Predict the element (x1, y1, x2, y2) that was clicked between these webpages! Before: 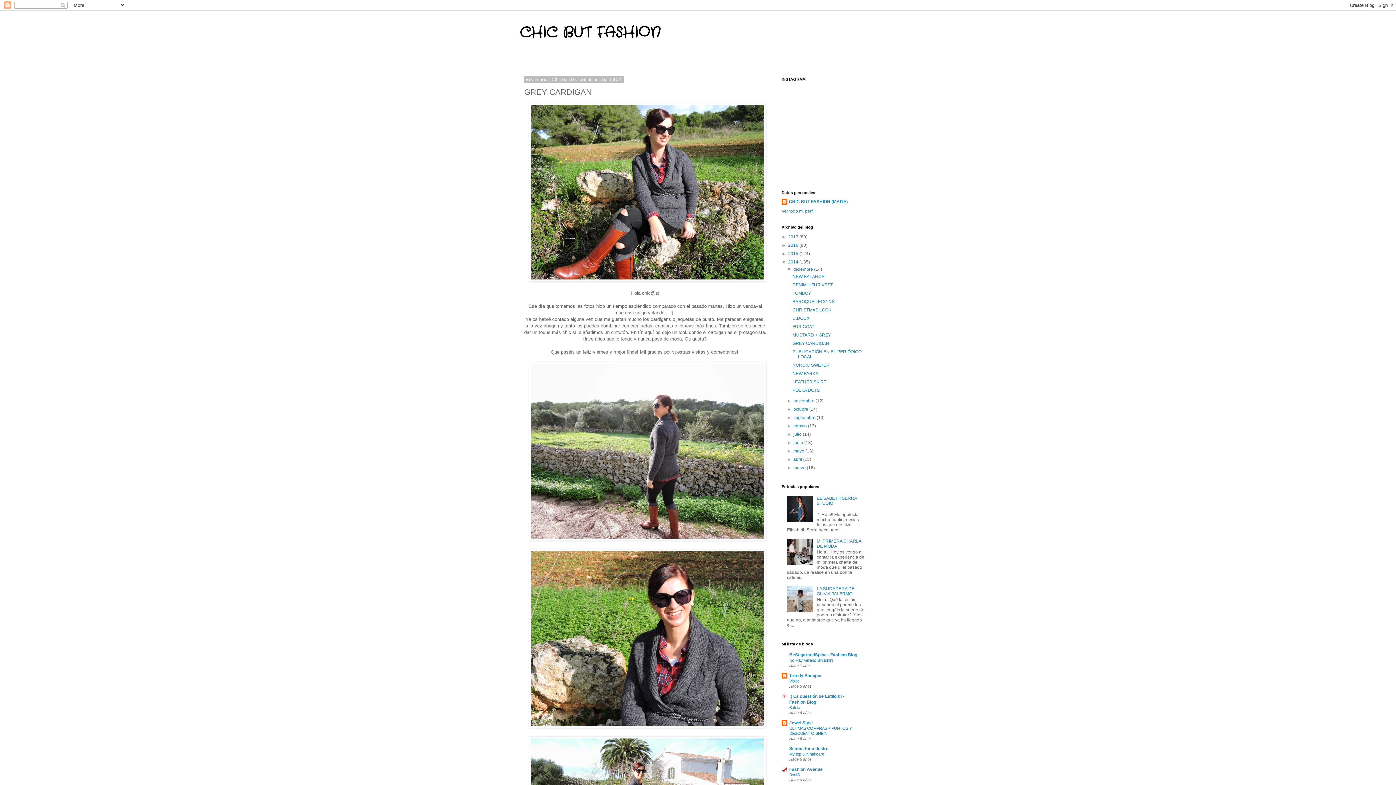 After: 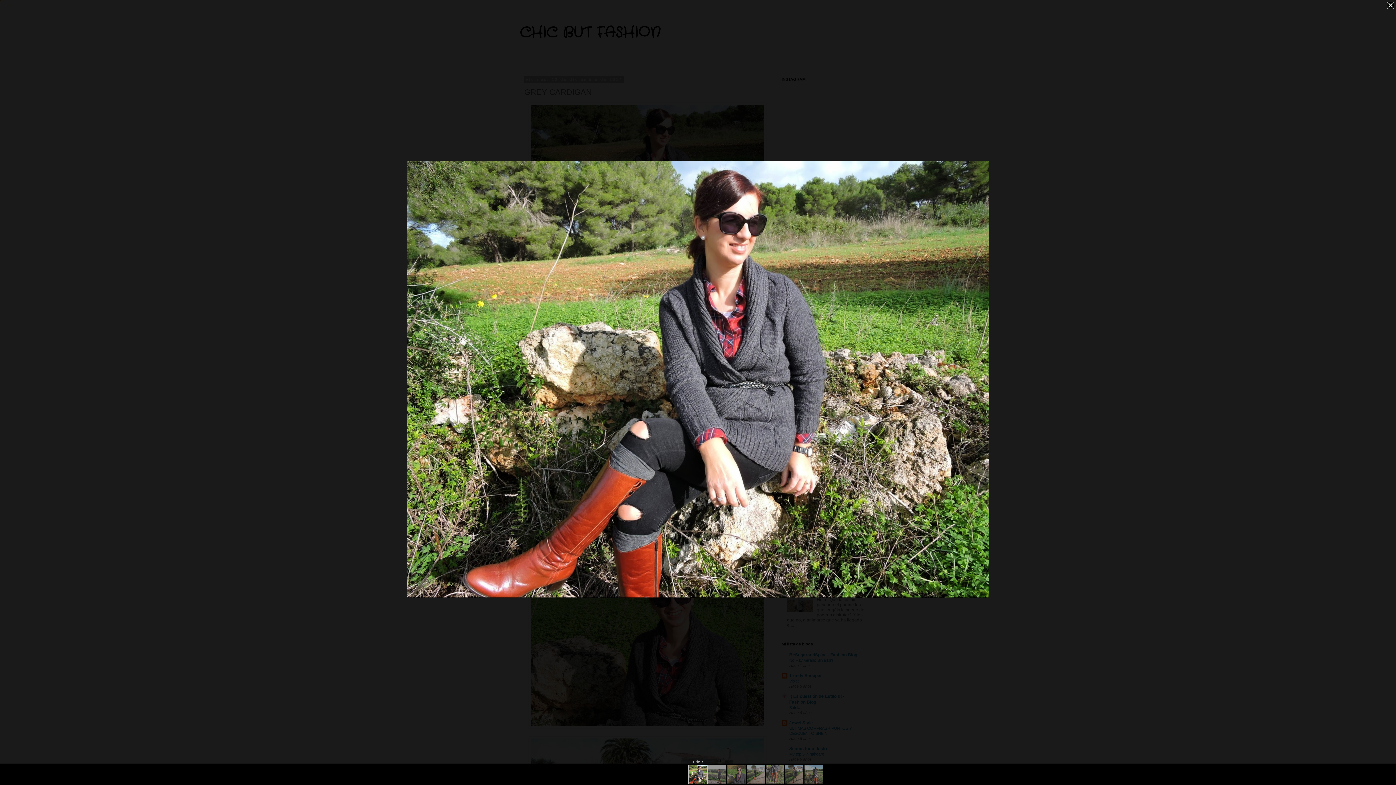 Action: bbox: (529, 277, 766, 282)